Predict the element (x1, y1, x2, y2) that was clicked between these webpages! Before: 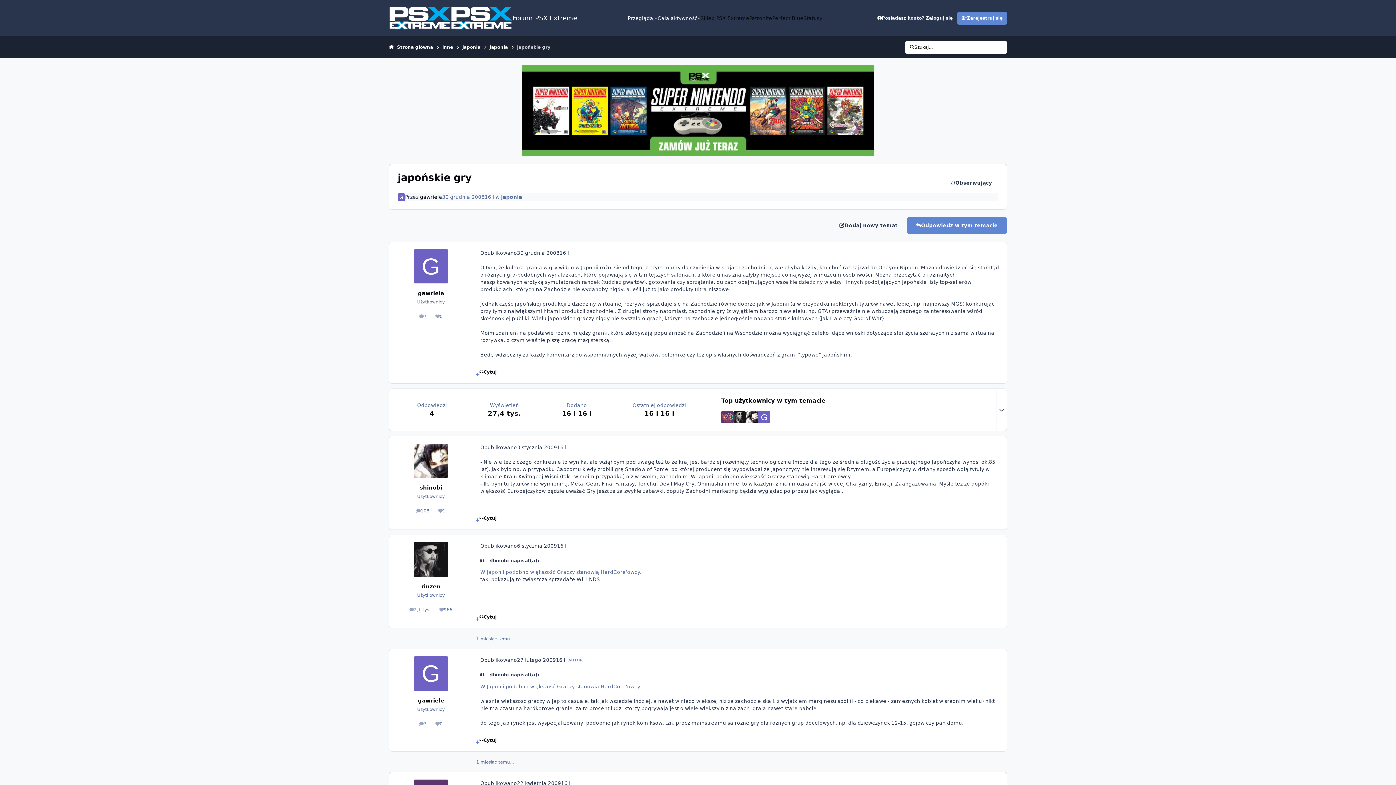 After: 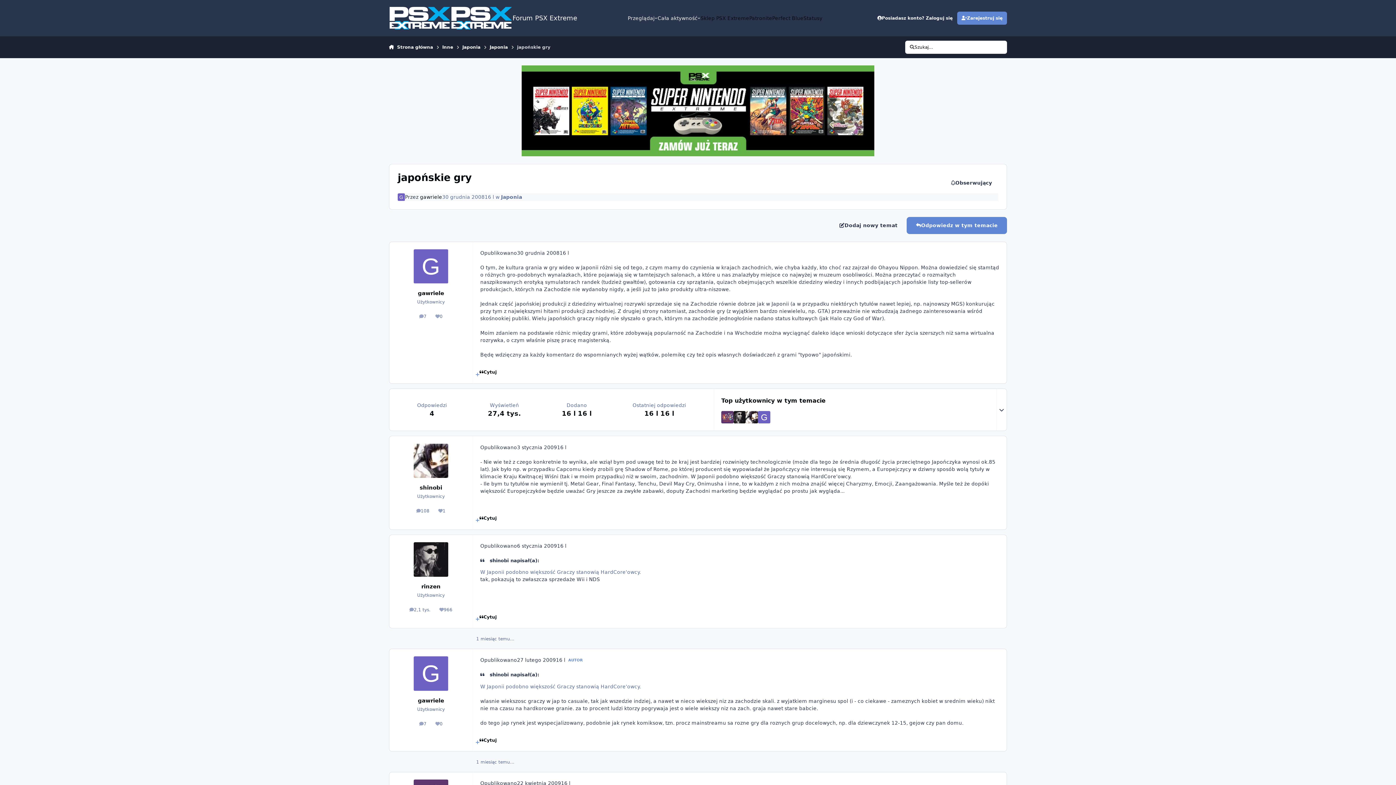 Action: bbox: (475, 737, 479, 748) label: Cytat wielokrotny